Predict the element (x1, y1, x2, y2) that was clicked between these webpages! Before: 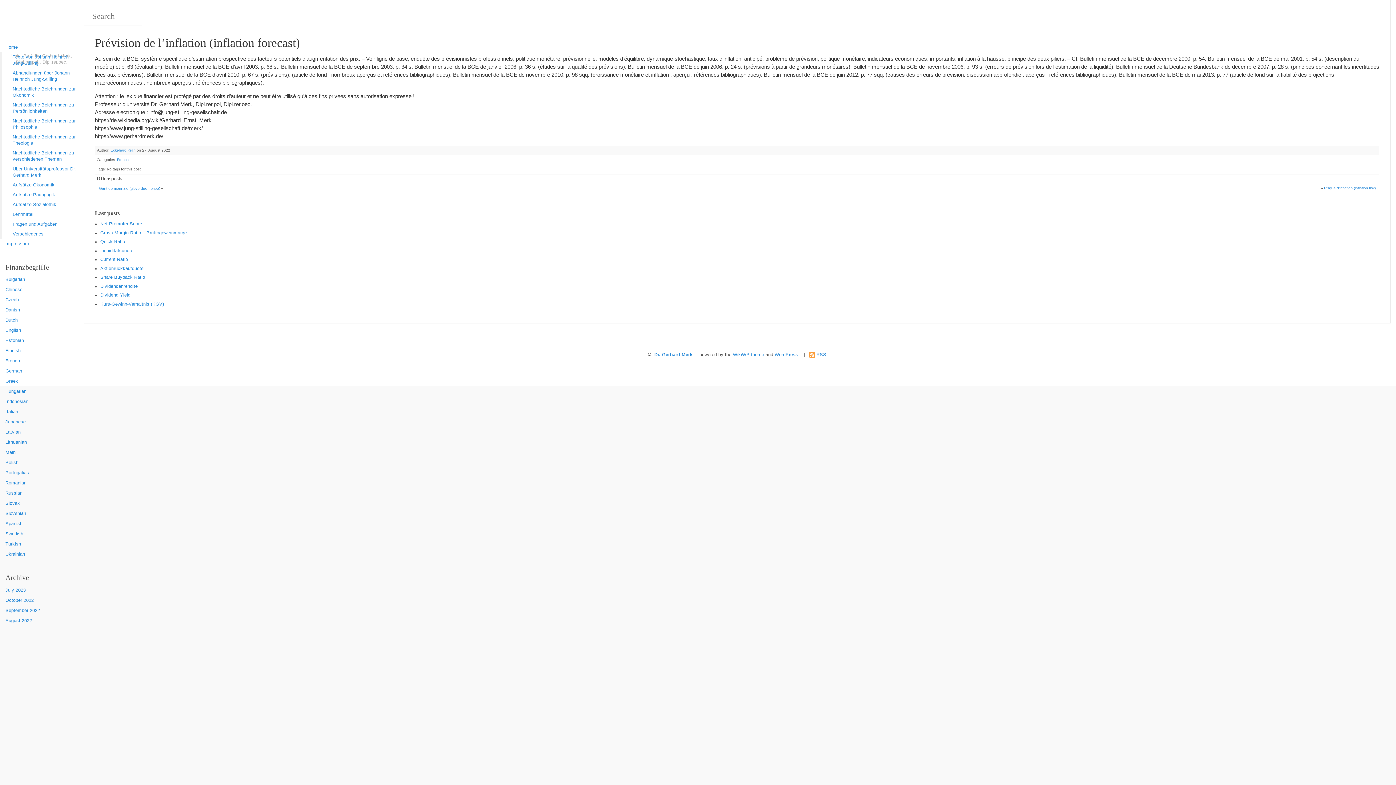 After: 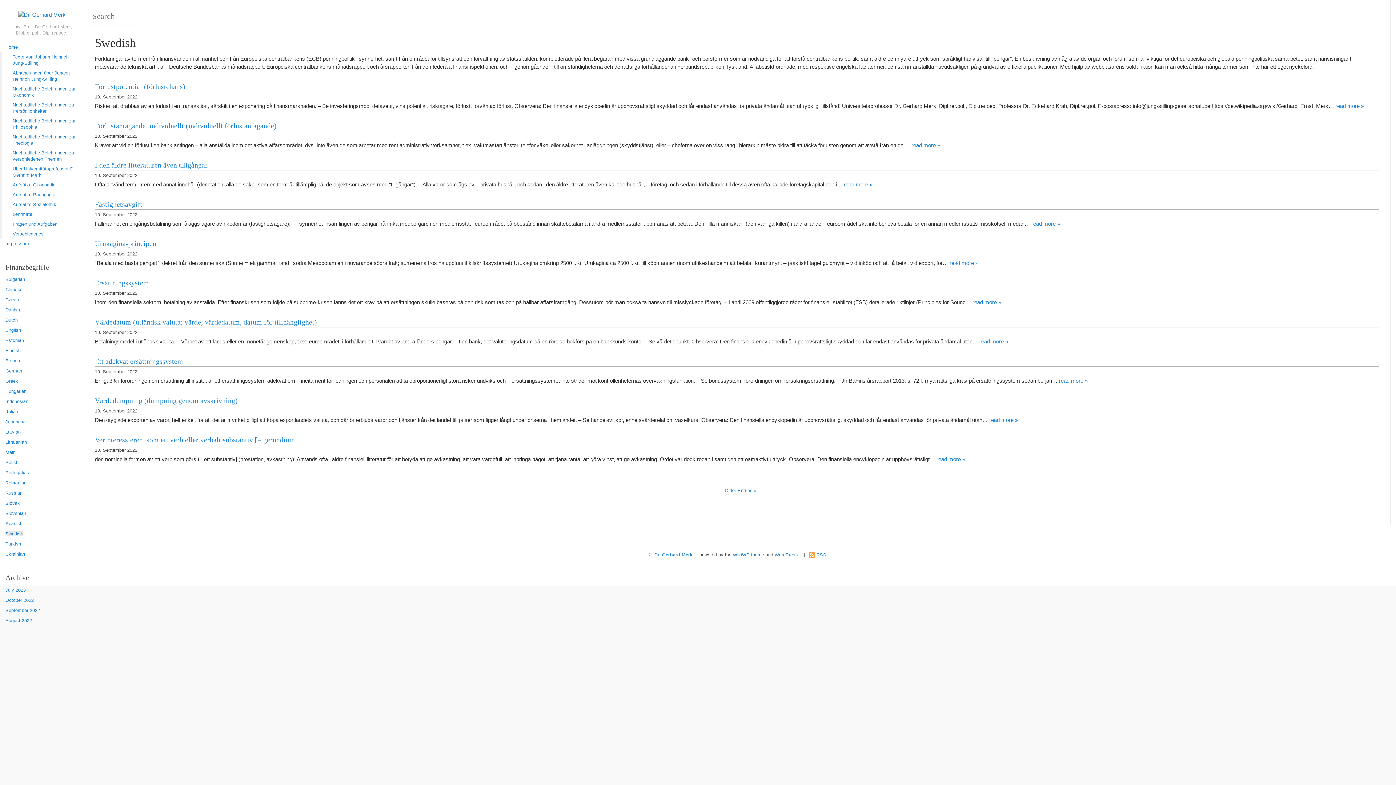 Action: bbox: (5, 531, 23, 536) label: Swedish